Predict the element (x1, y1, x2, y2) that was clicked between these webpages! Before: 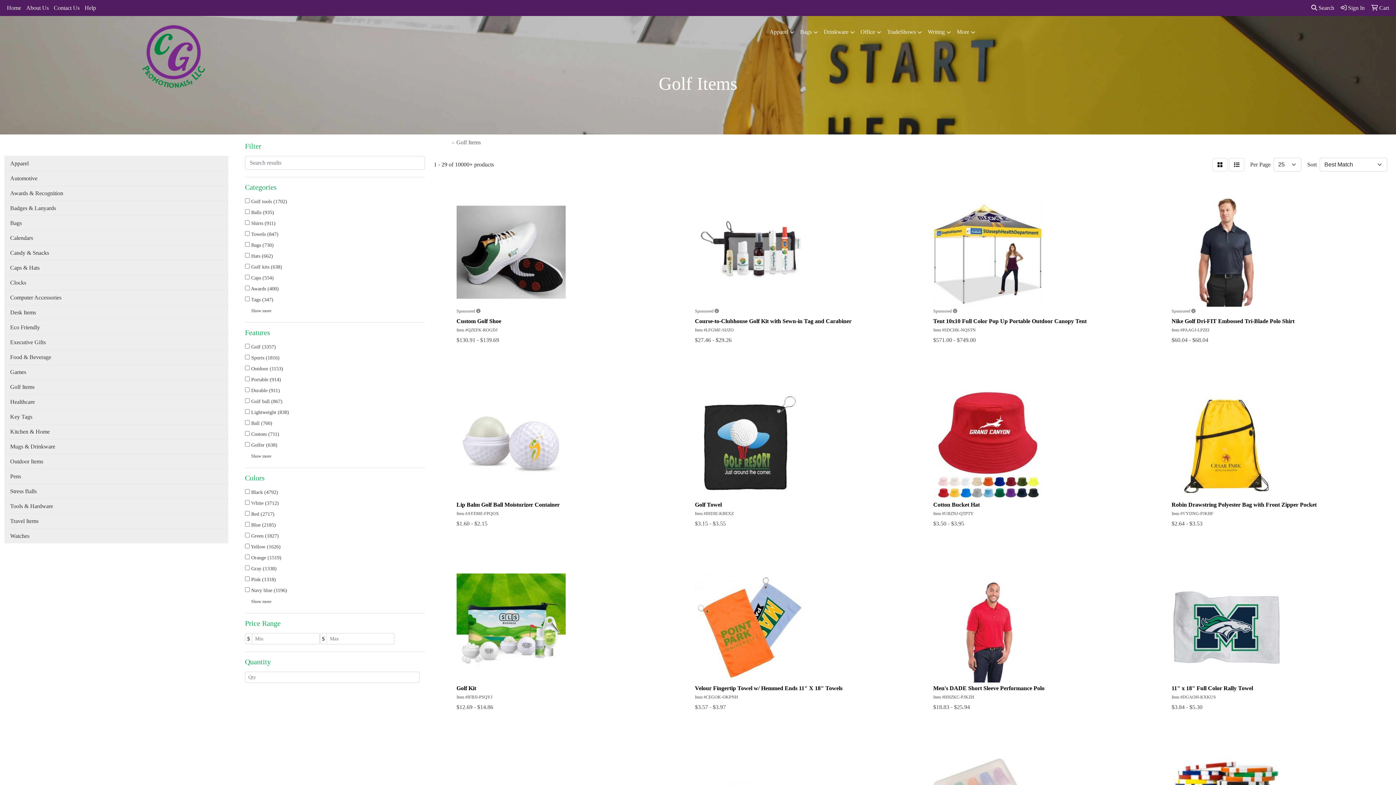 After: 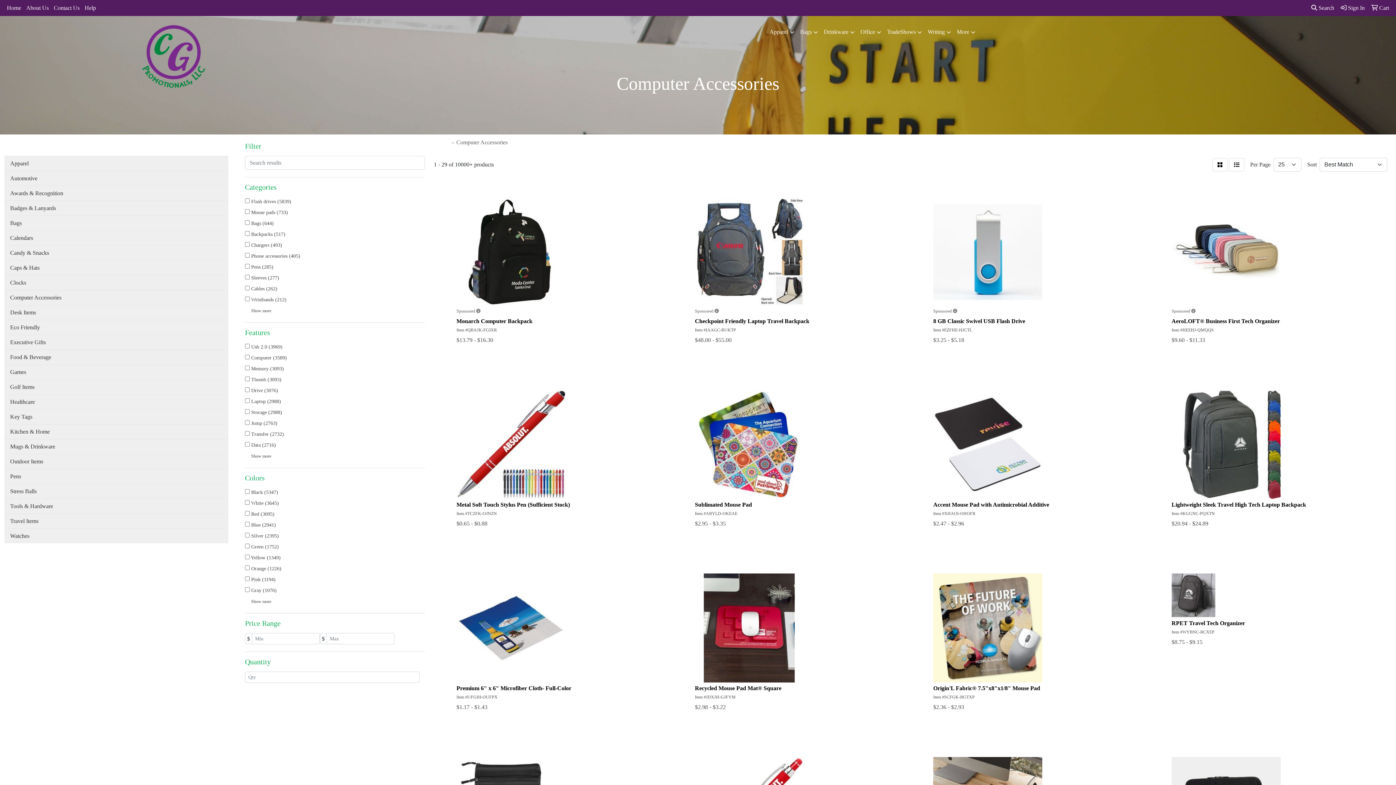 Action: label: Computer Accessories bbox: (4, 290, 228, 305)